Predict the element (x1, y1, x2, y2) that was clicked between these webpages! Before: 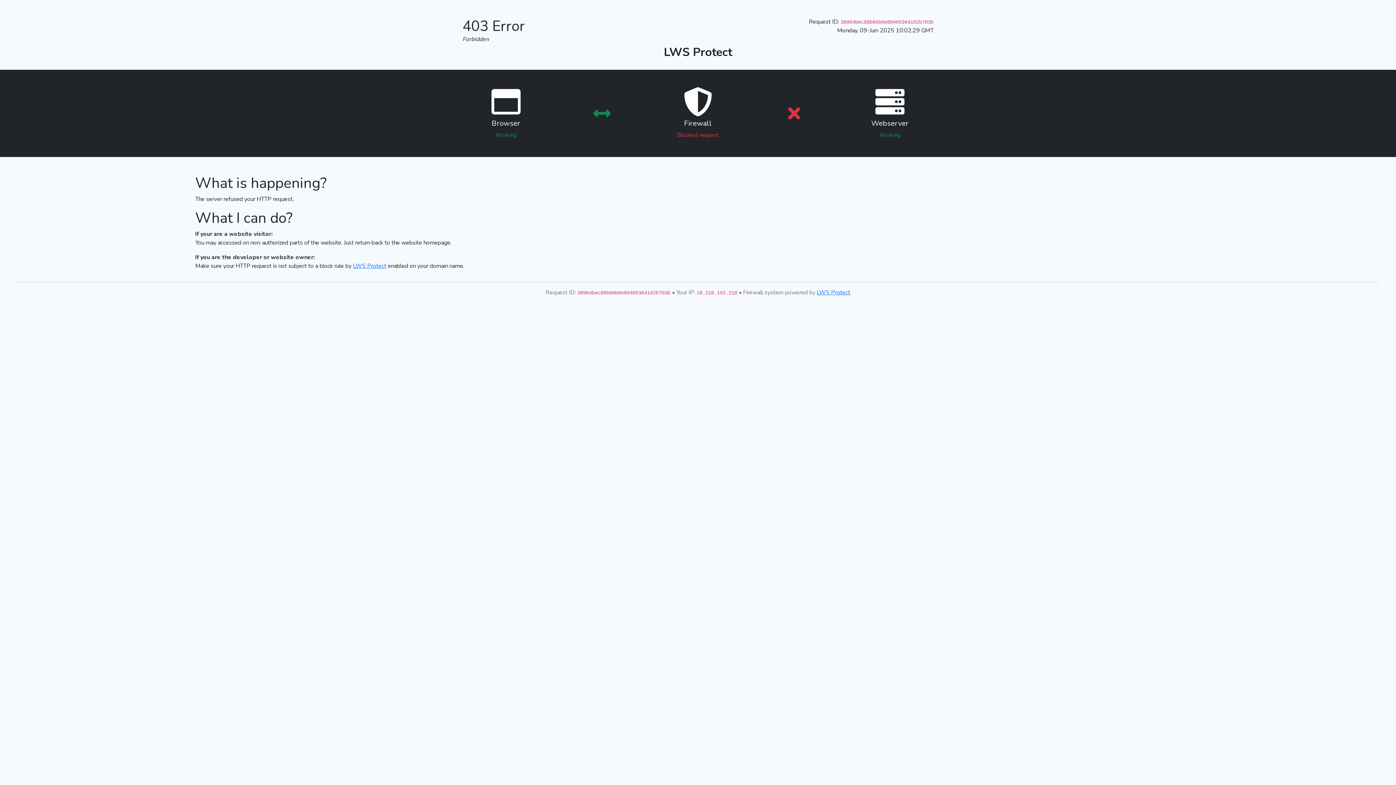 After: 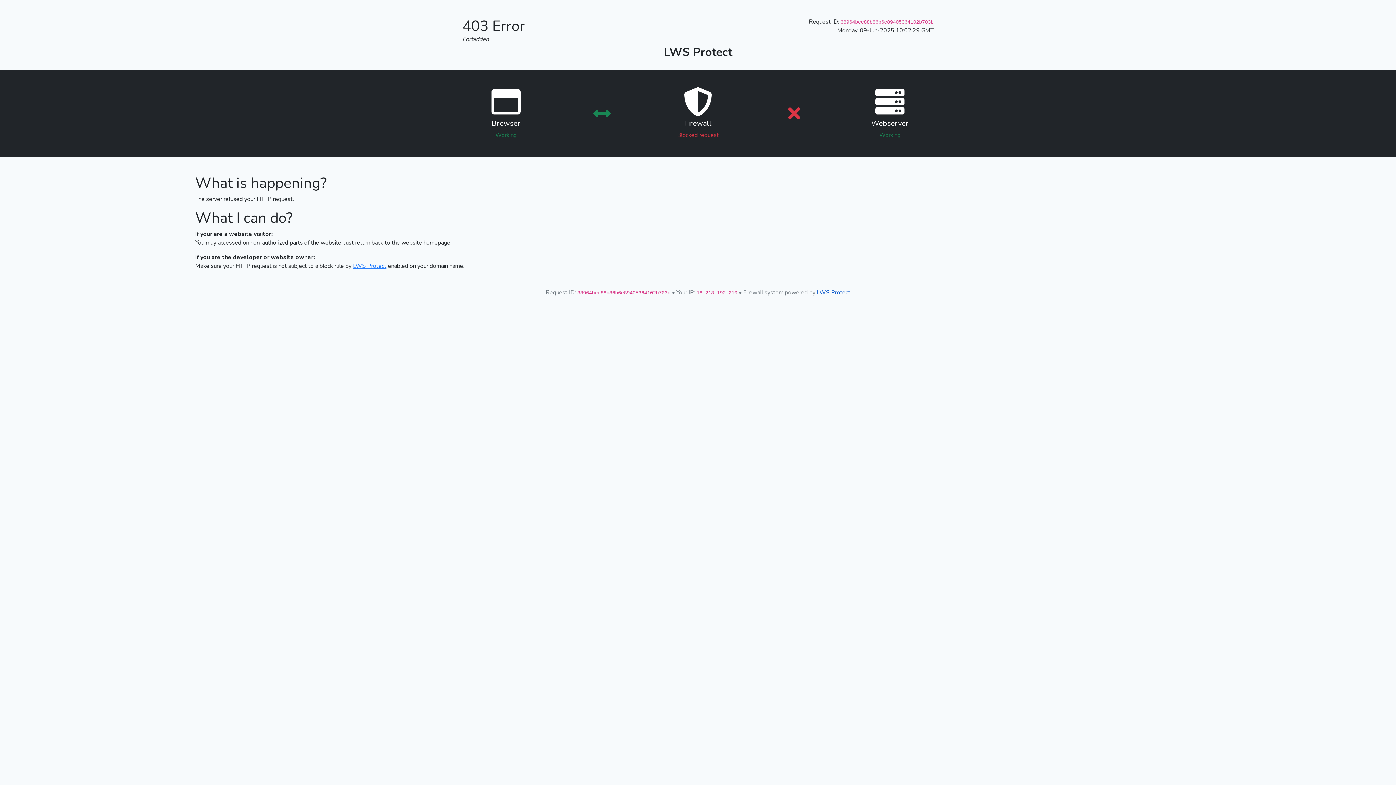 Action: label: LWS Protect bbox: (817, 288, 850, 296)